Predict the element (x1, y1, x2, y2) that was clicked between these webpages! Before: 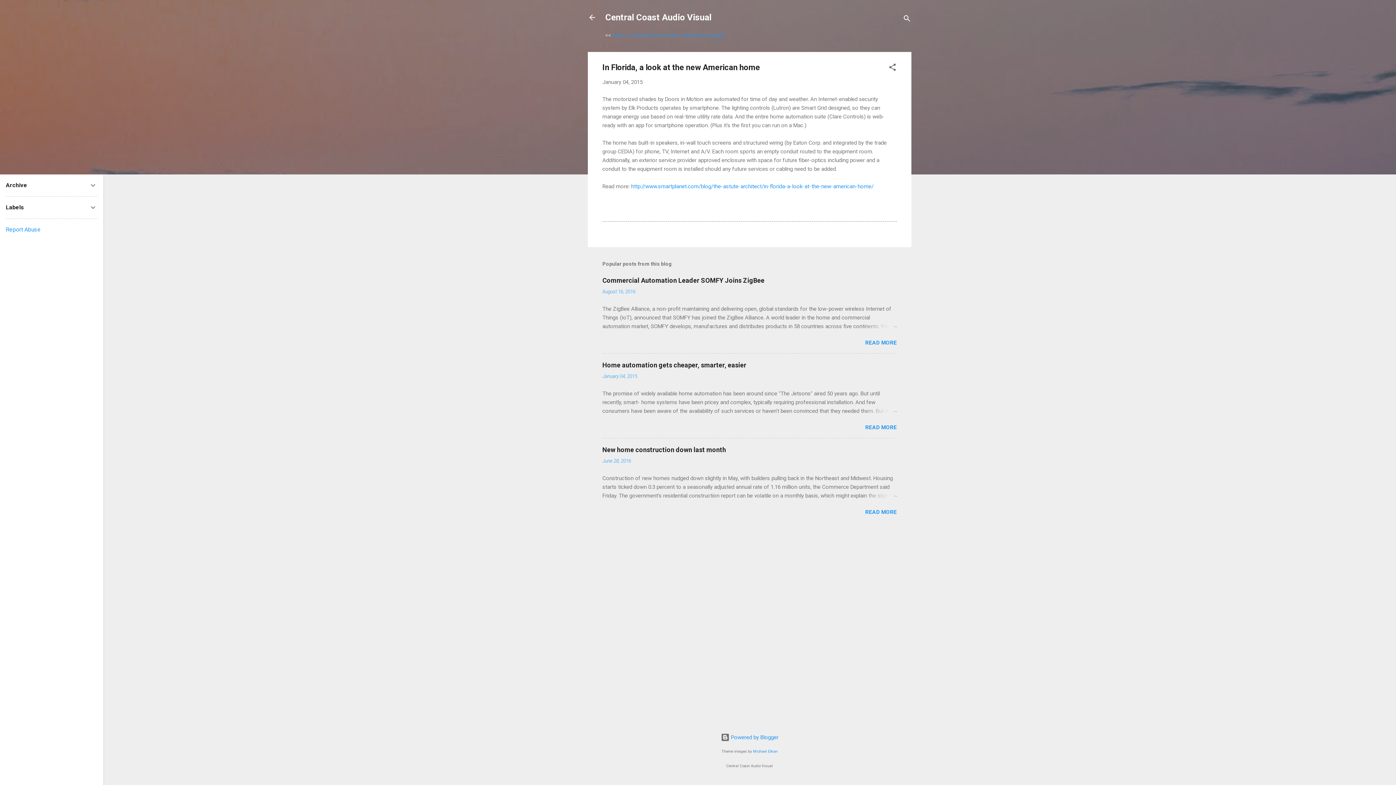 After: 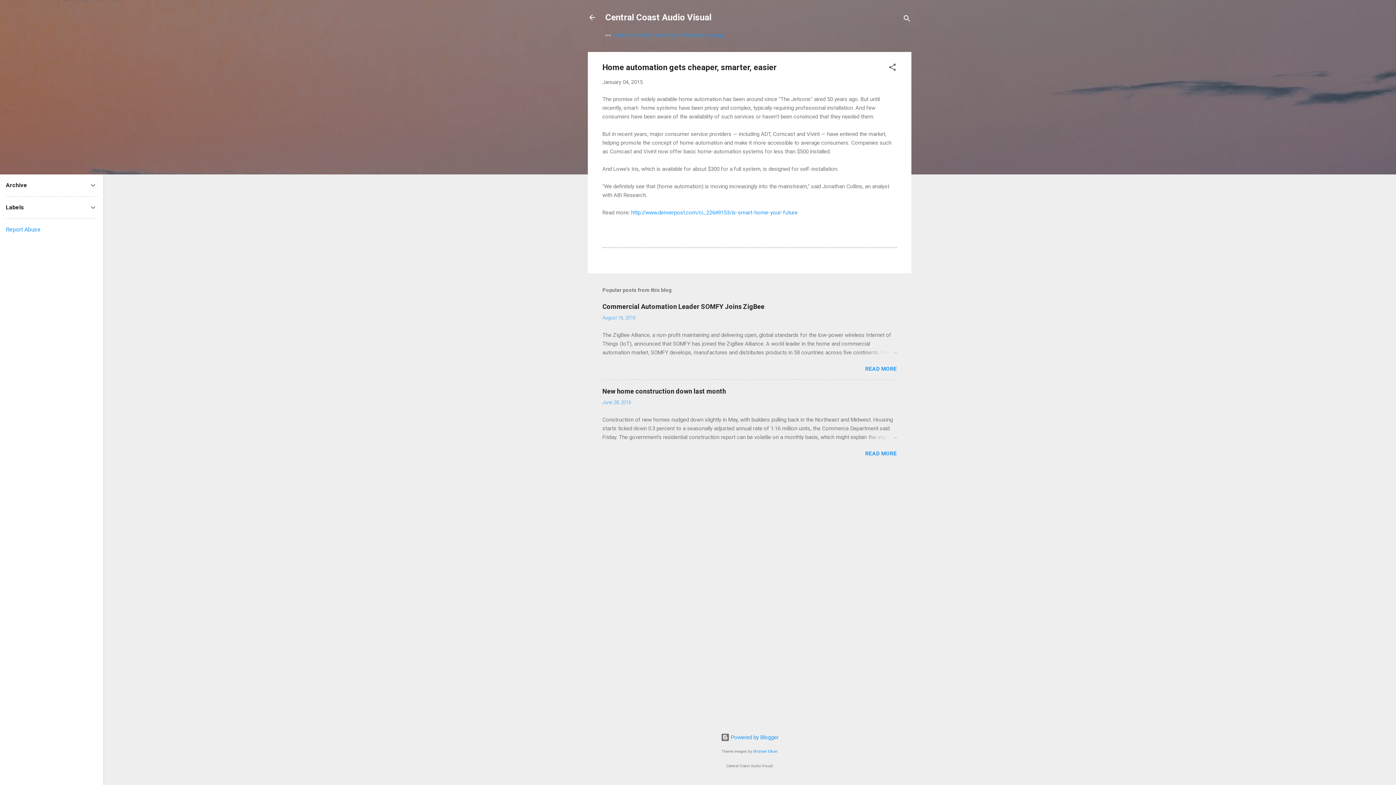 Action: bbox: (862, 407, 897, 415)